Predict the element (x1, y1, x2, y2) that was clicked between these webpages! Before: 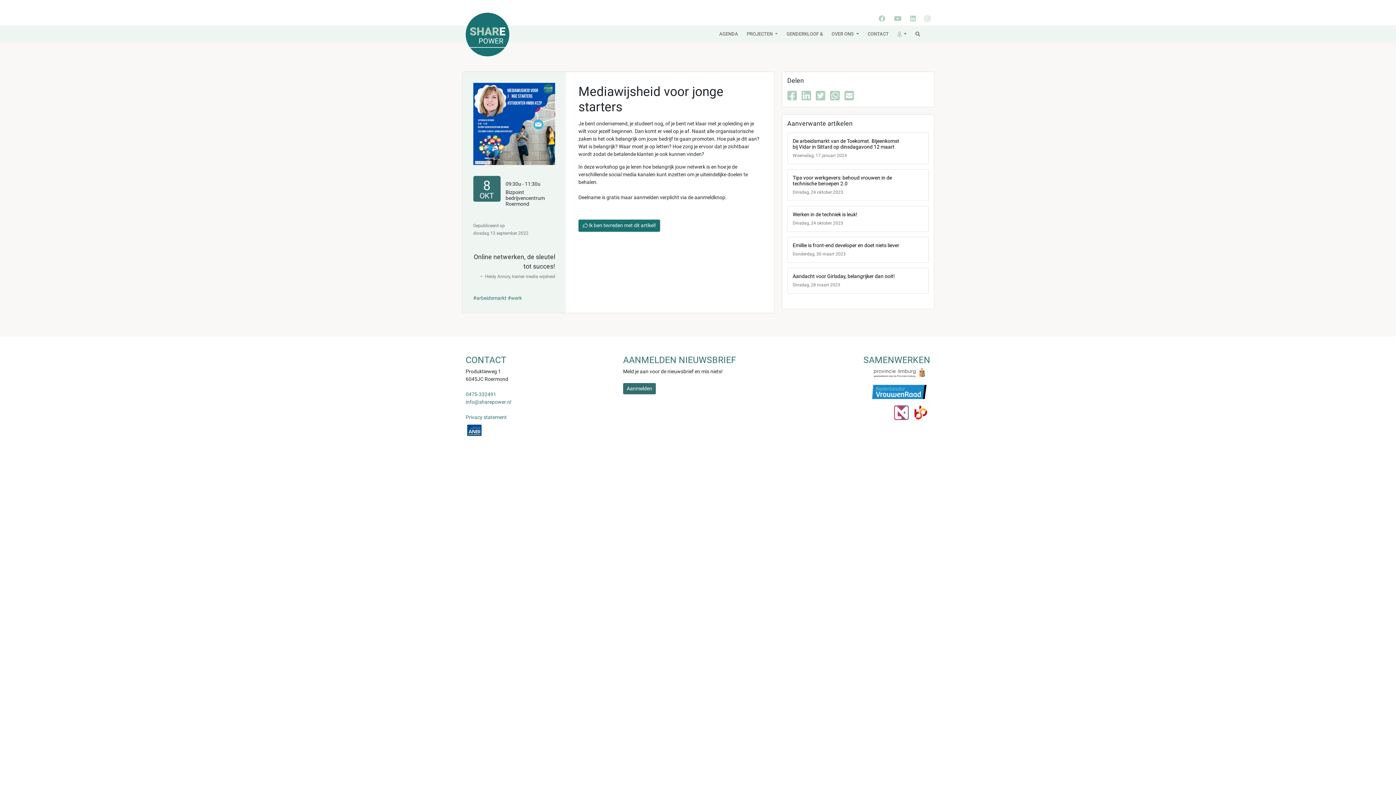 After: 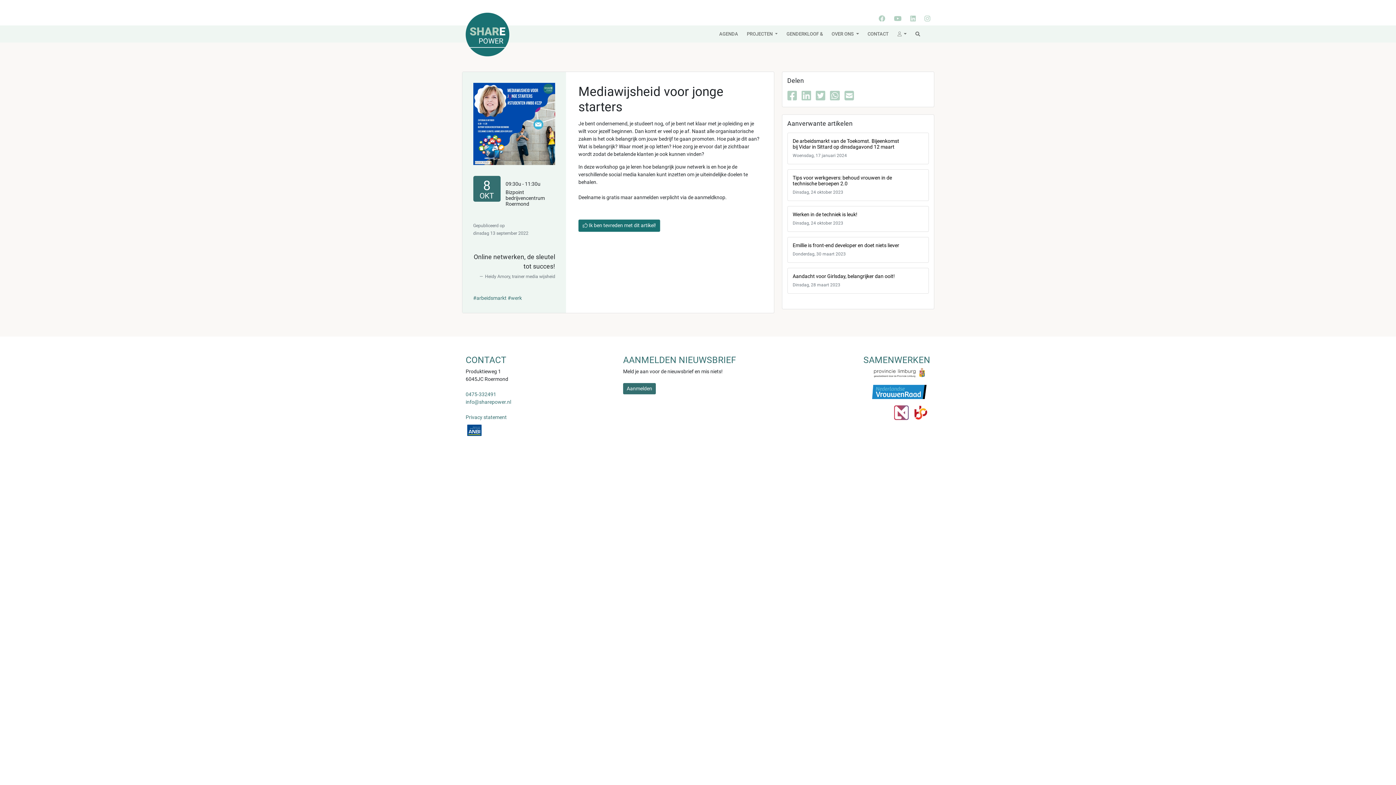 Action: bbox: (868, 388, 930, 394)